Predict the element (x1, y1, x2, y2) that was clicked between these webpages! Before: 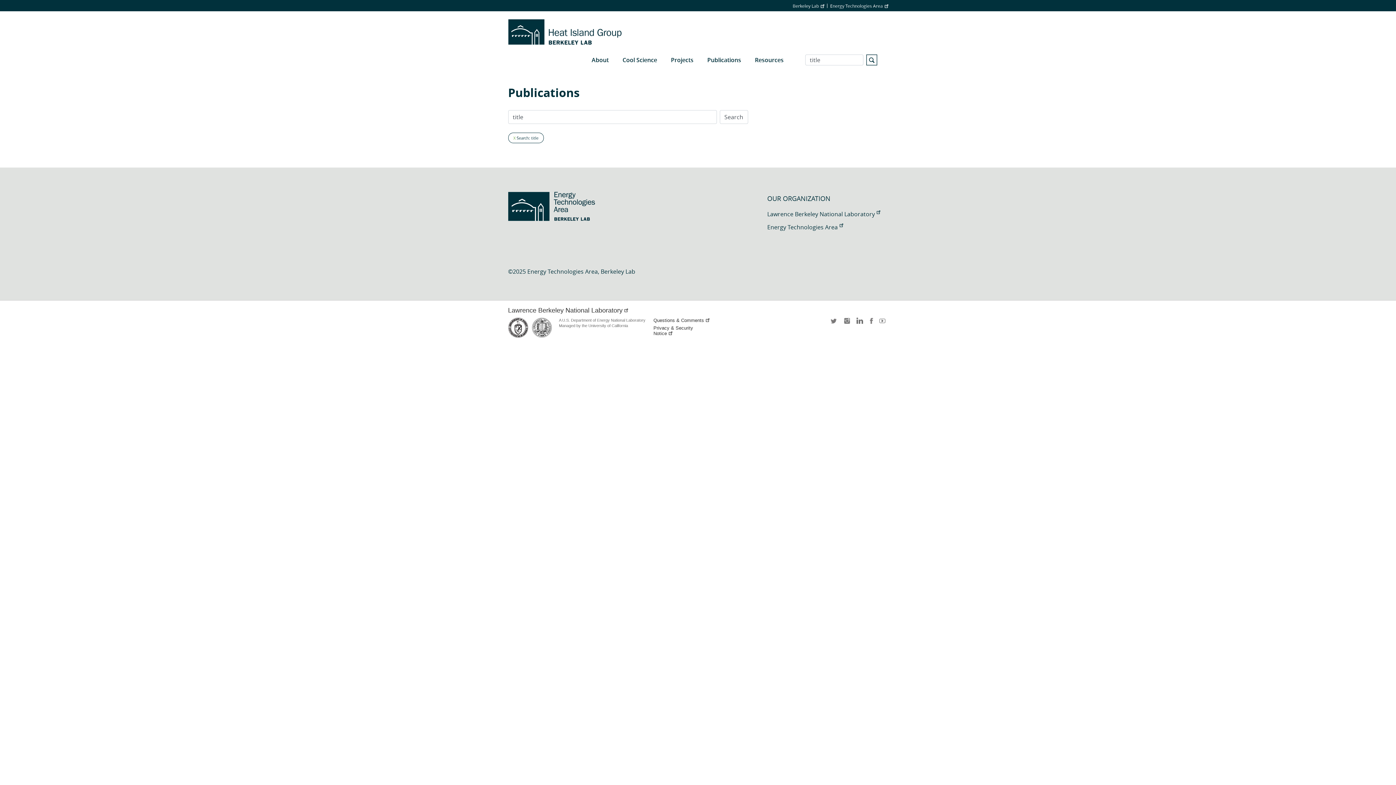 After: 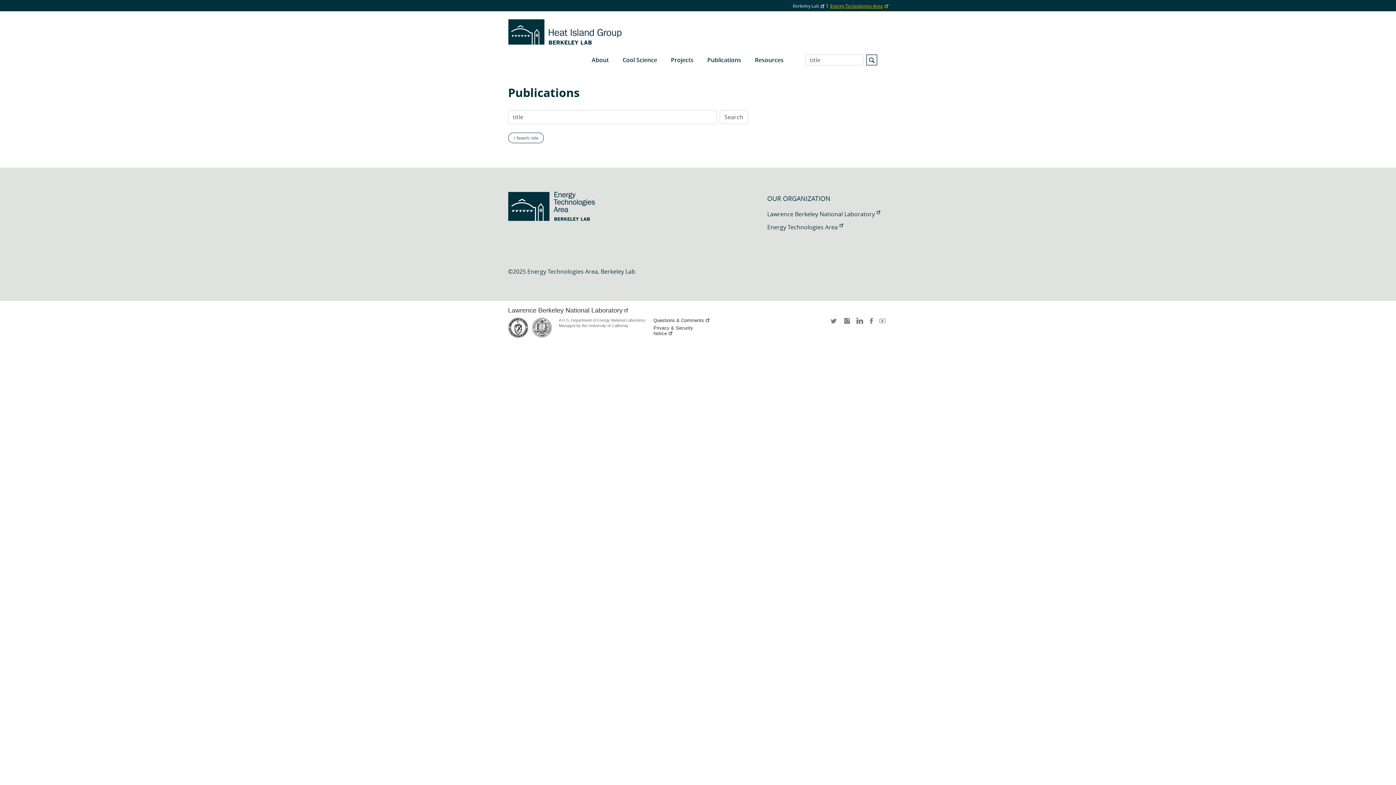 Action: label: Energy Technologies Area bbox: (830, 3, 888, 8)